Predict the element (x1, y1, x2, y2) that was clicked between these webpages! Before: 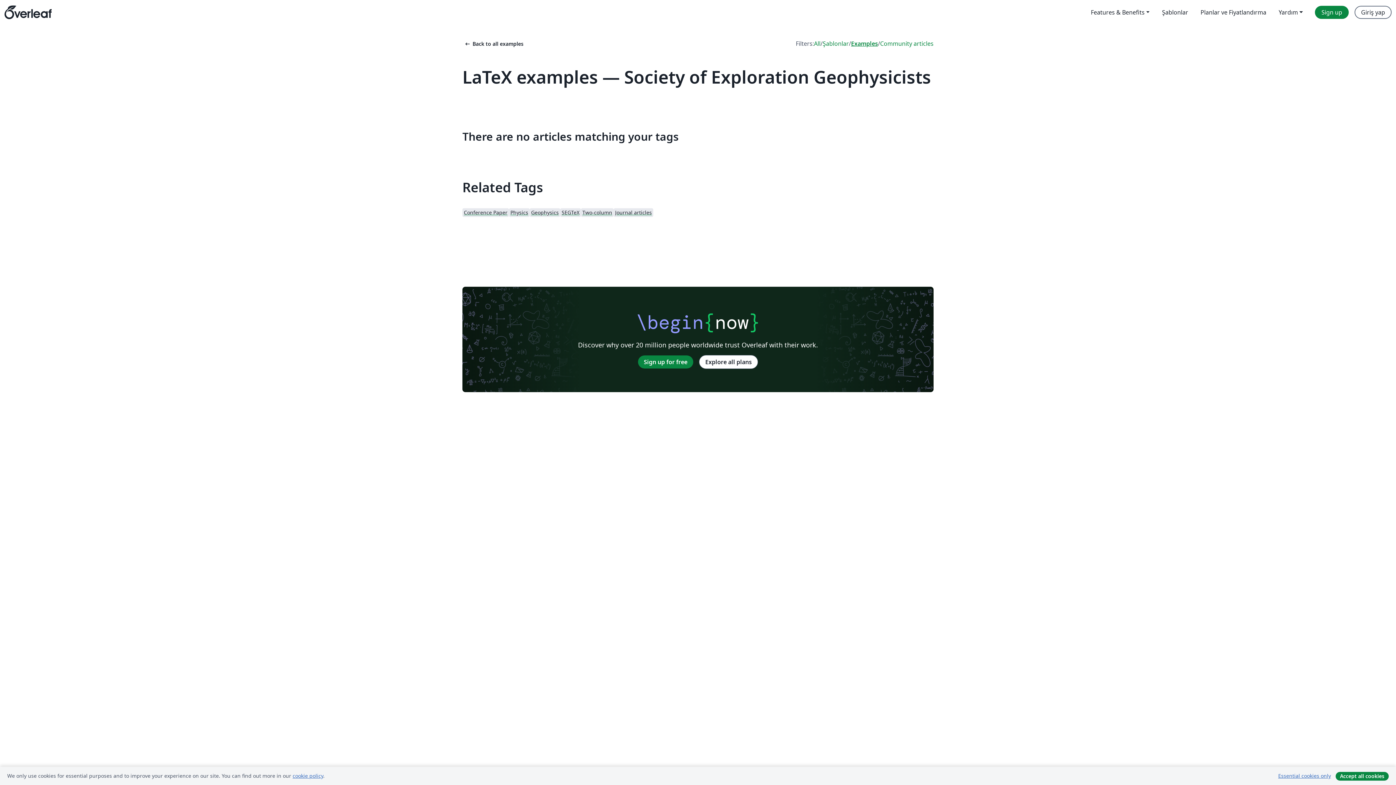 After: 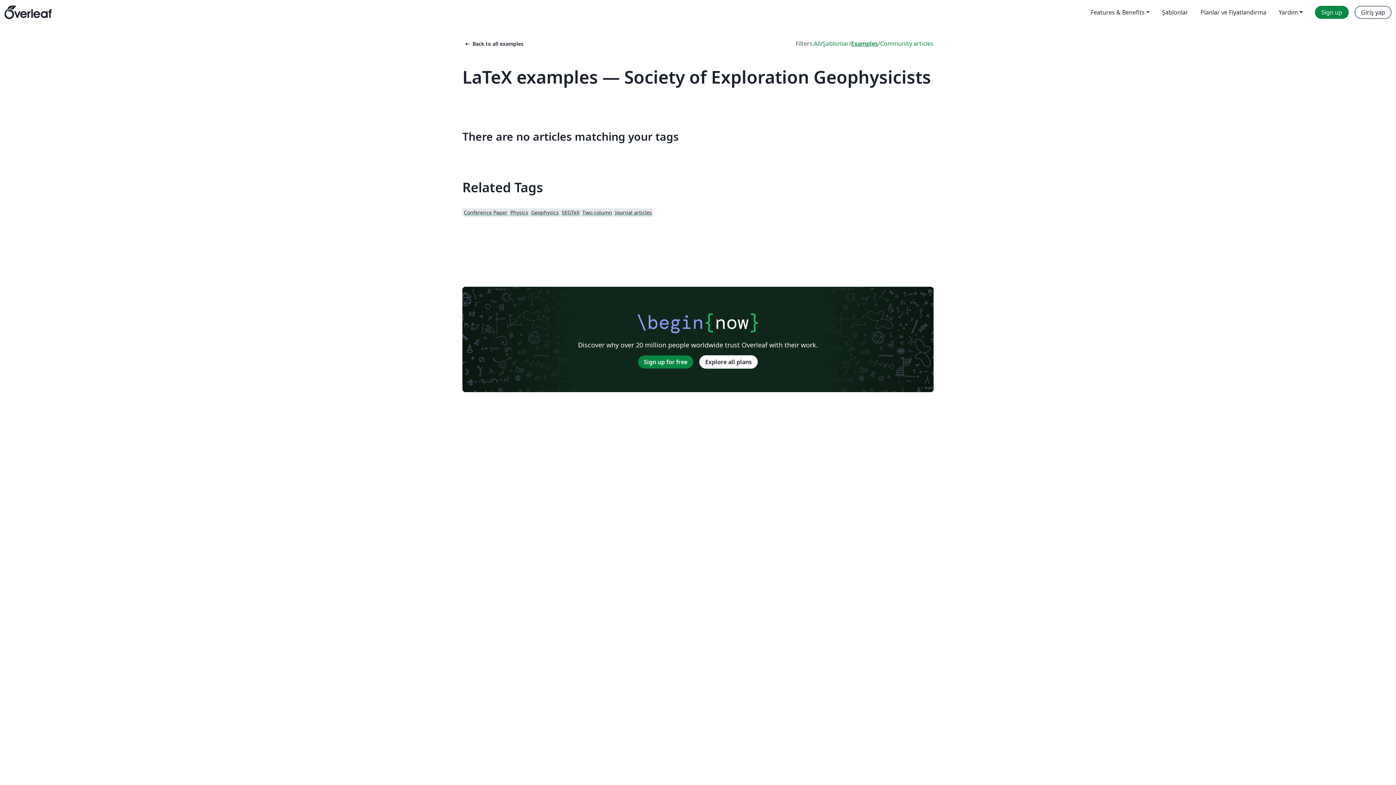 Action: label: Essential cookies only bbox: (1273, 771, 1336, 781)